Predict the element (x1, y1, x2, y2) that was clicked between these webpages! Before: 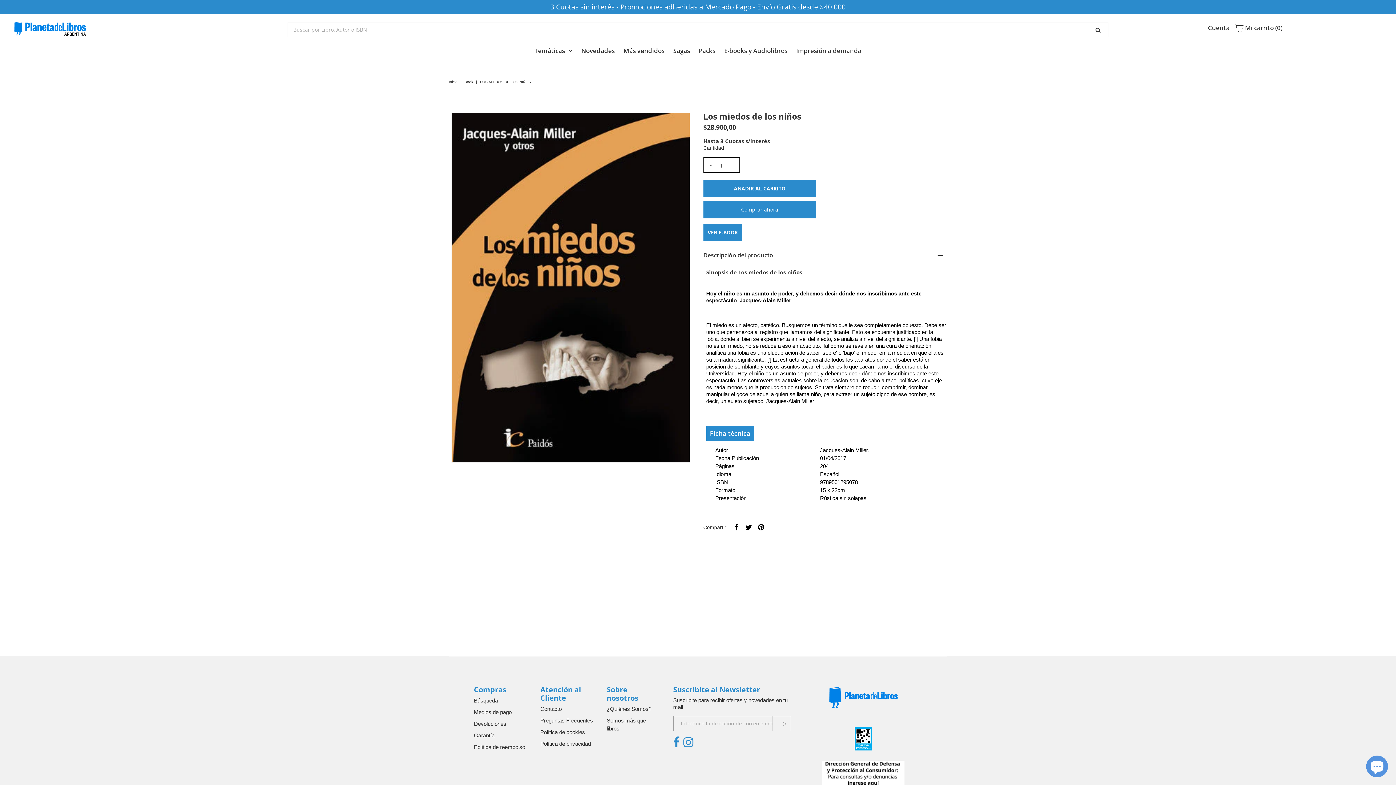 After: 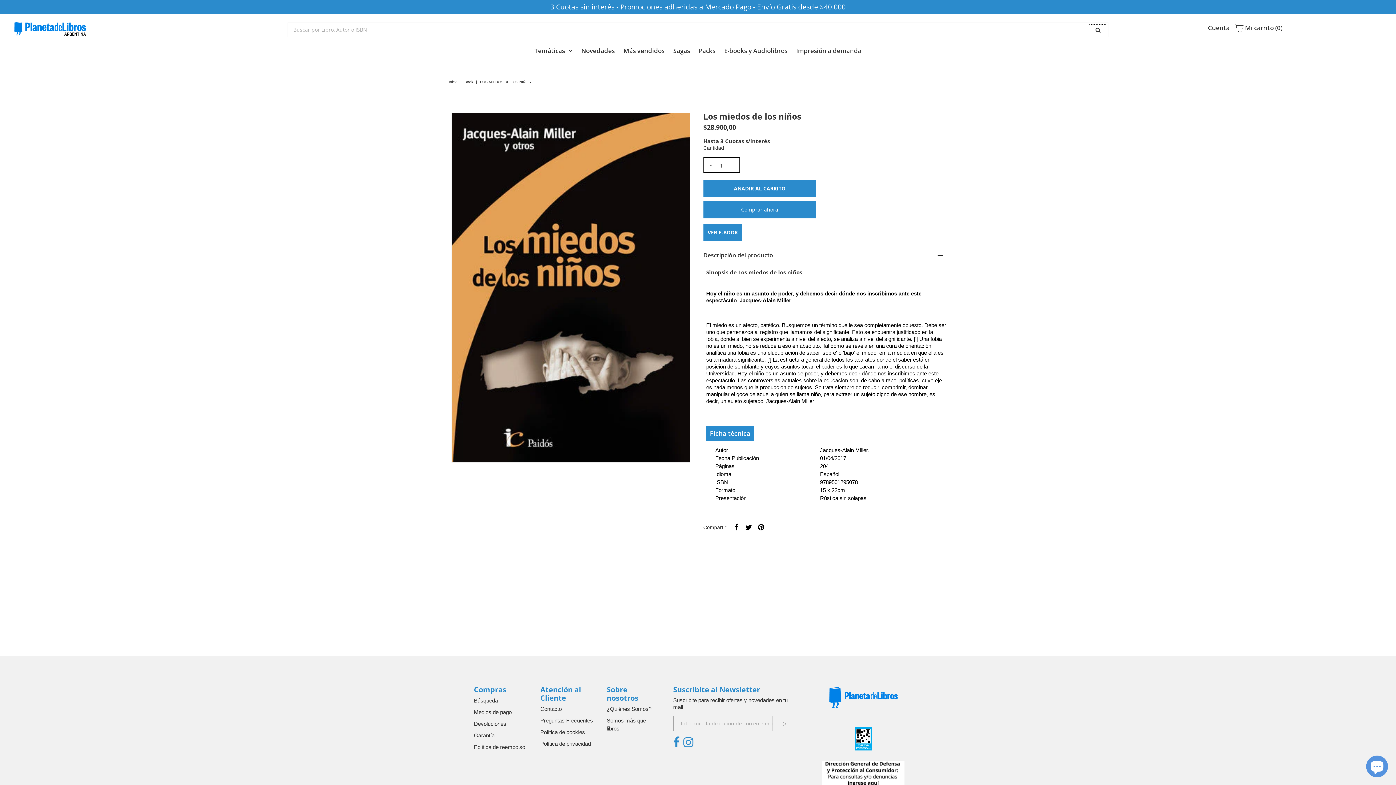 Action: bbox: (1089, 24, 1107, 35)